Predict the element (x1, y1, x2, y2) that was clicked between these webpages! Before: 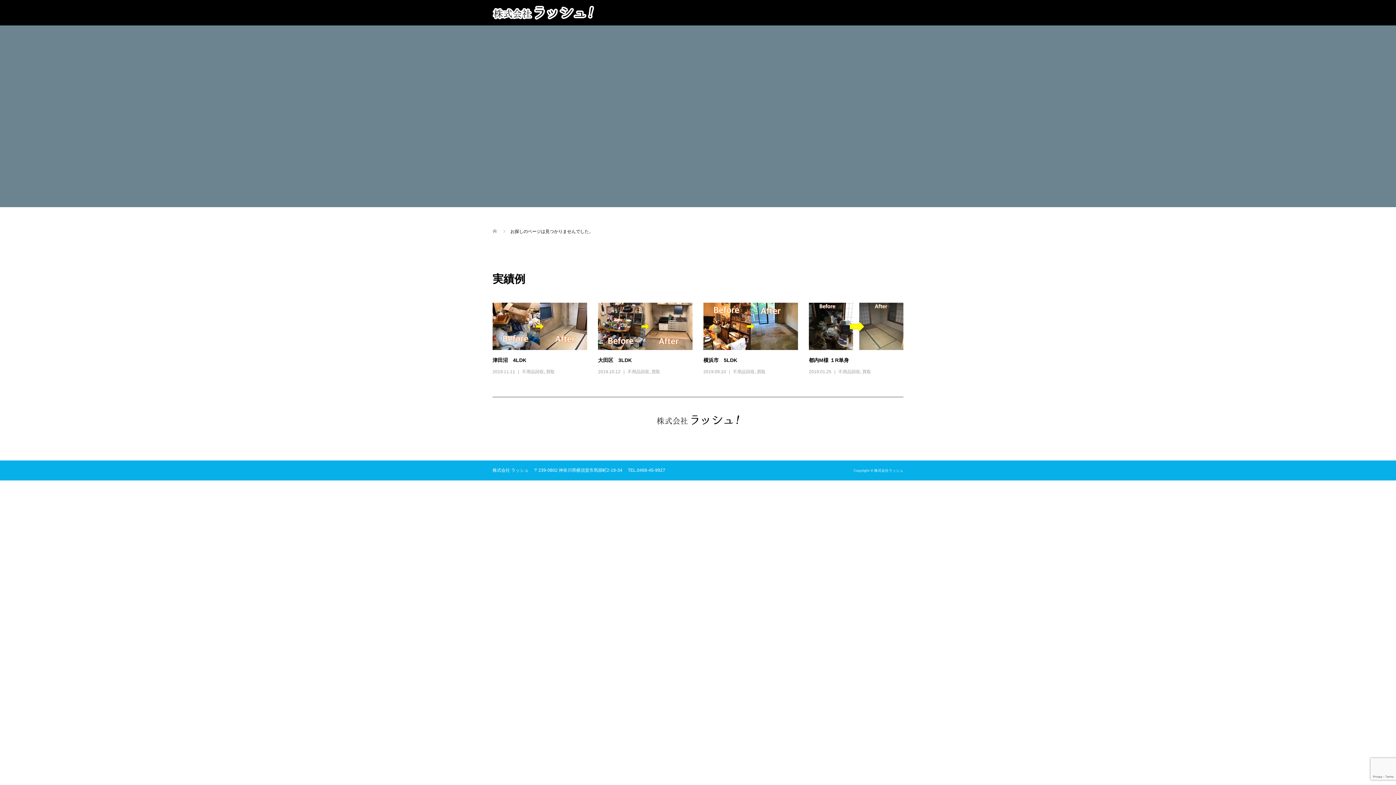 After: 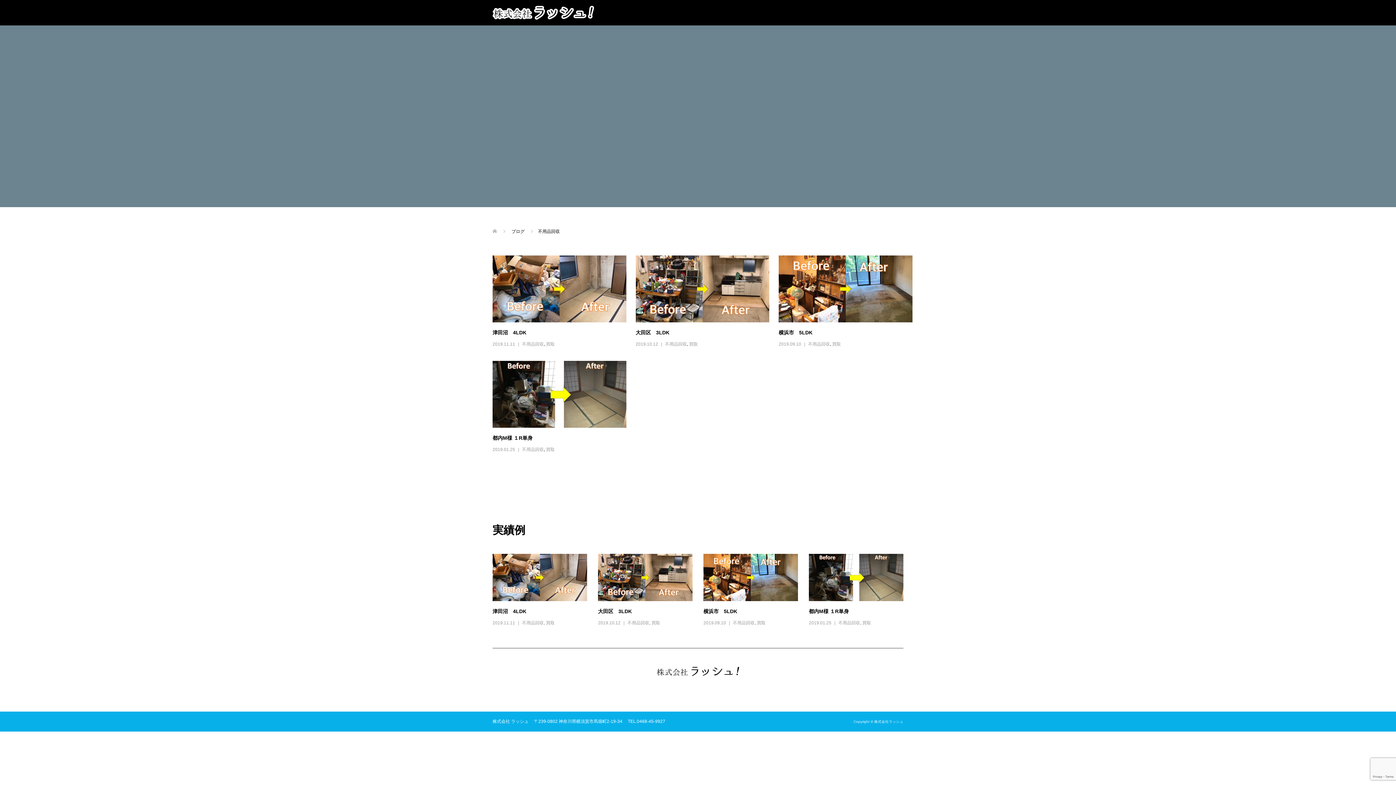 Action: bbox: (522, 369, 544, 374) label: 不用品回収